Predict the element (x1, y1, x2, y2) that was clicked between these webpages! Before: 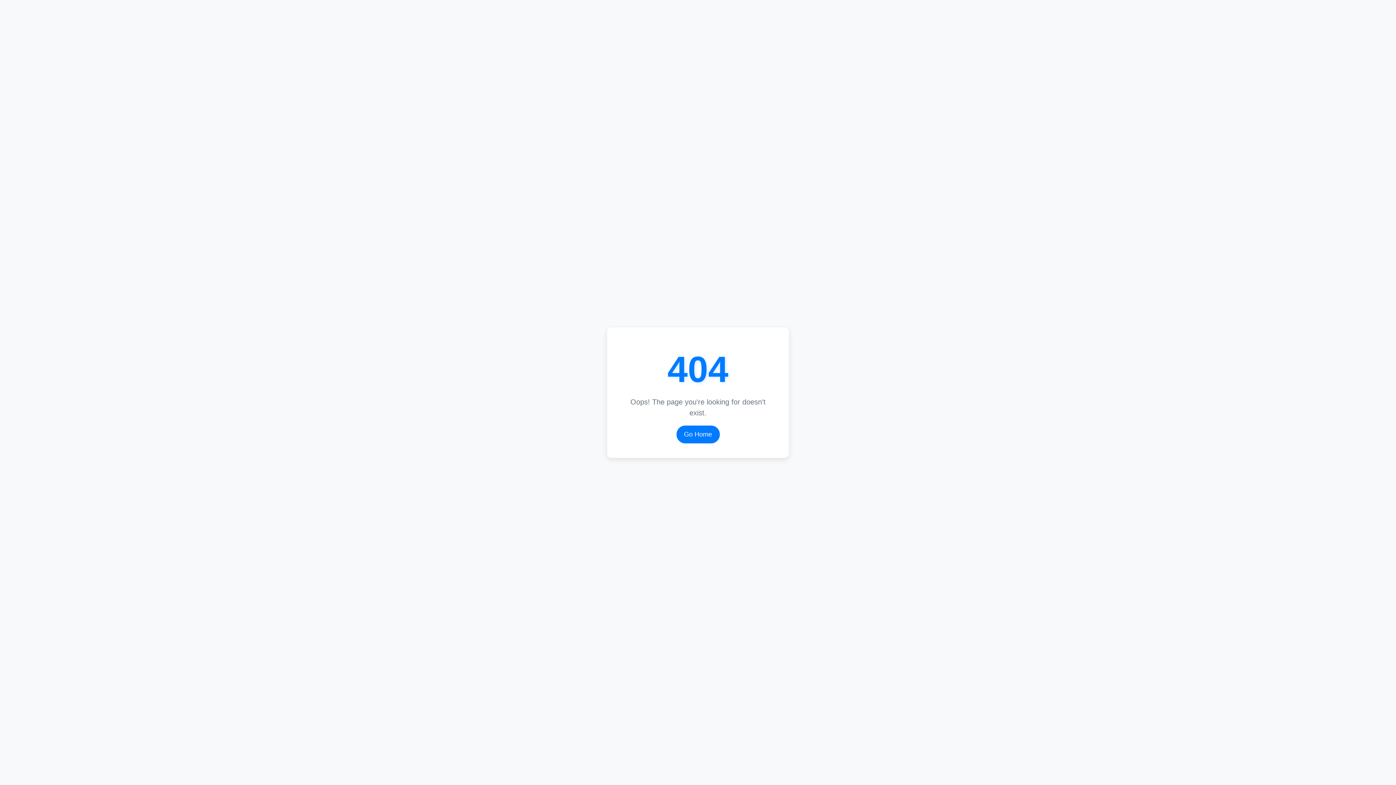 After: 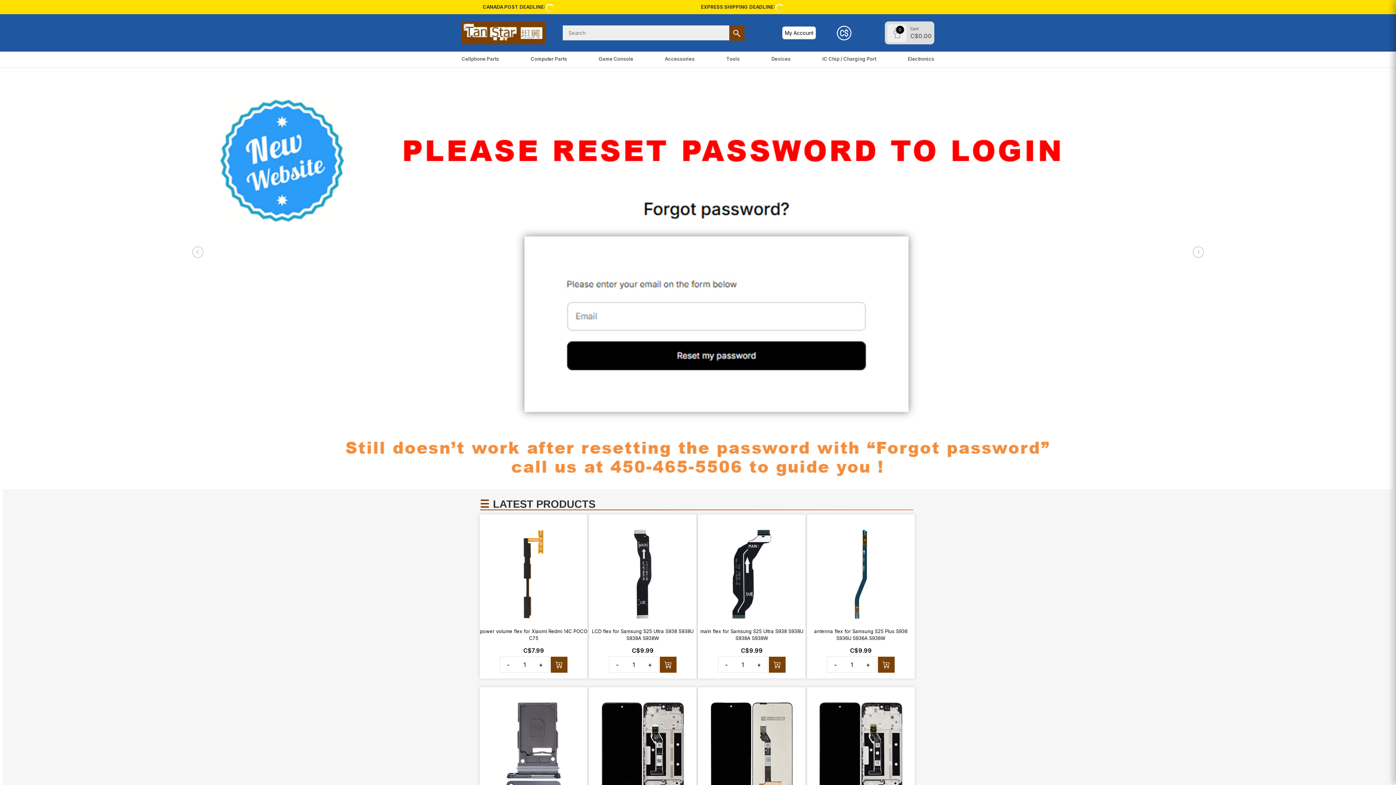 Action: label: Go Home bbox: (676, 425, 719, 443)